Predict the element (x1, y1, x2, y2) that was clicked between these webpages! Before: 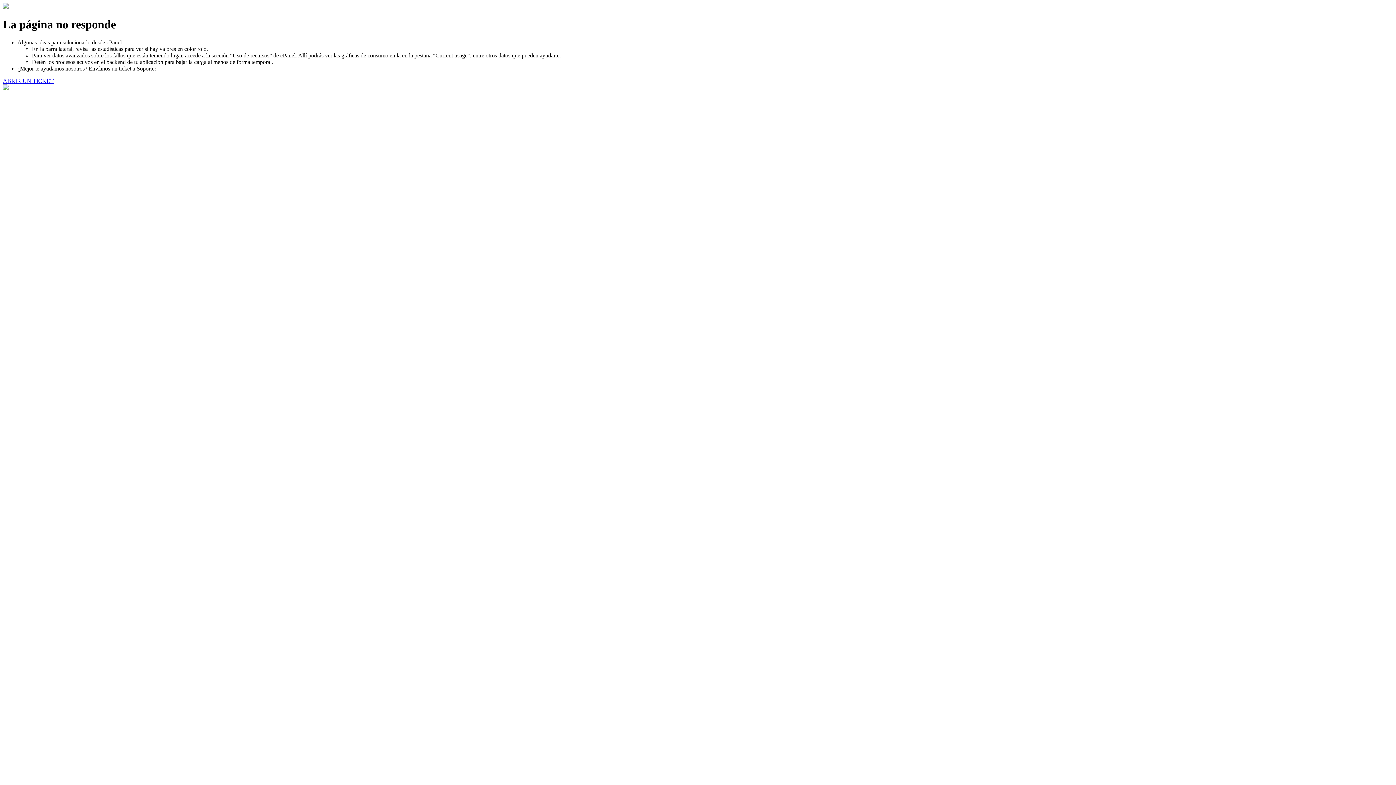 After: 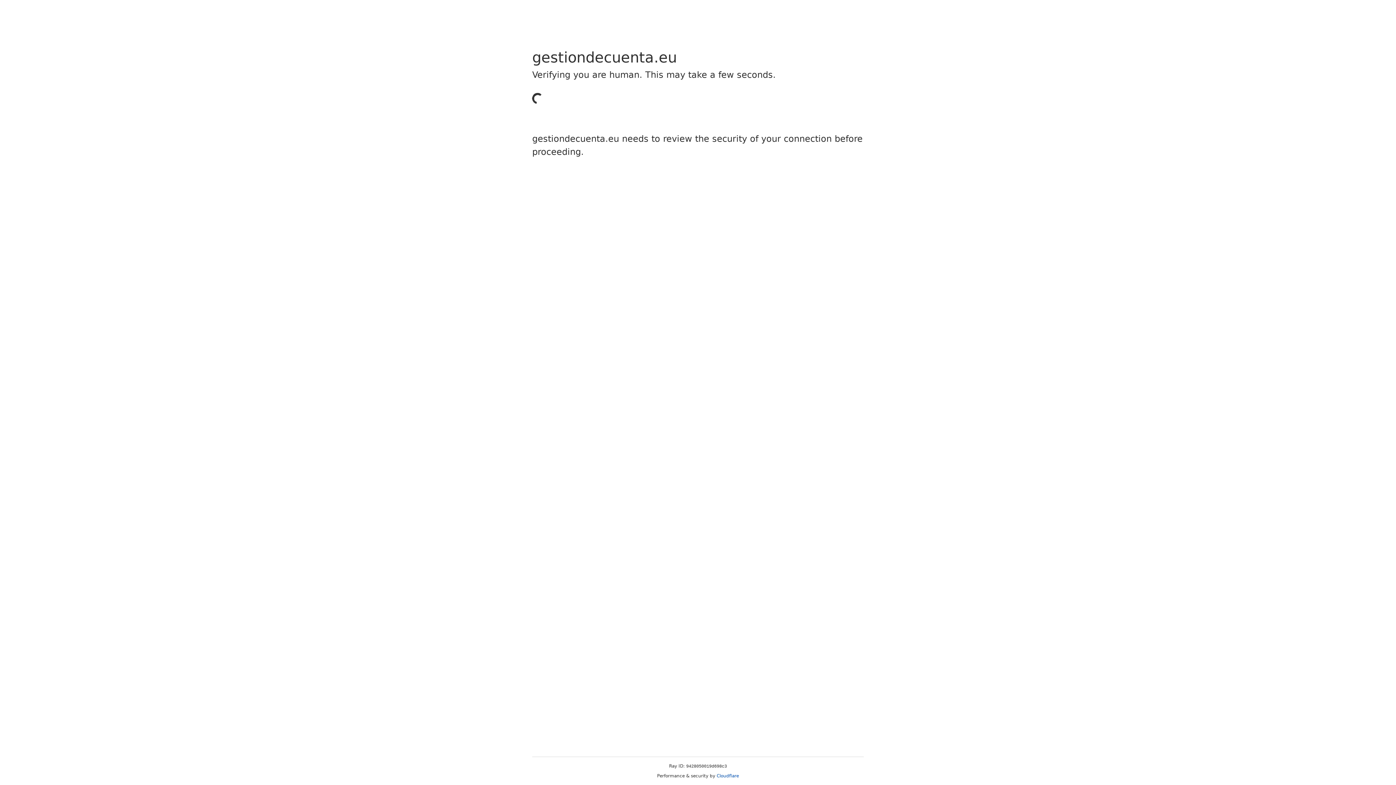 Action: bbox: (2, 77, 53, 83) label: ABRIR UN TICKET